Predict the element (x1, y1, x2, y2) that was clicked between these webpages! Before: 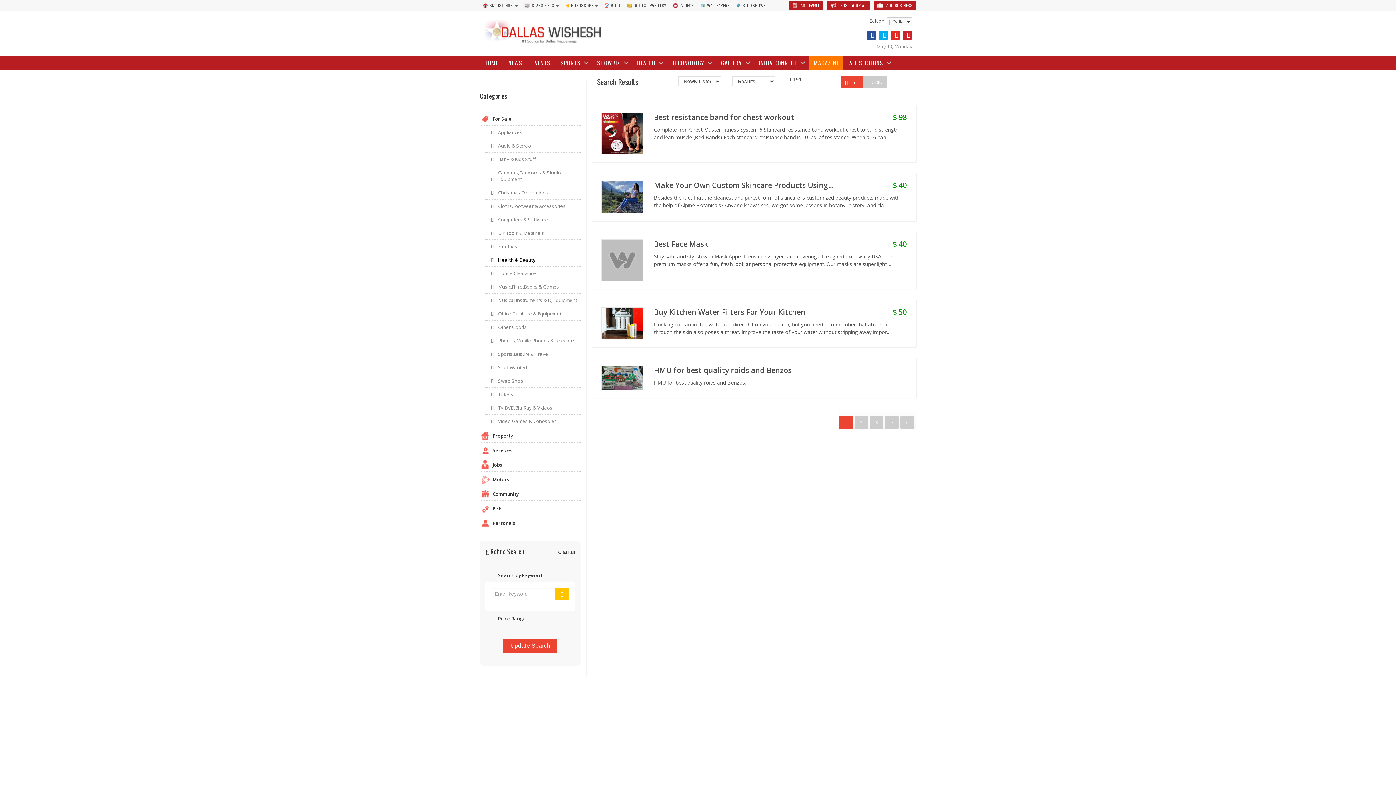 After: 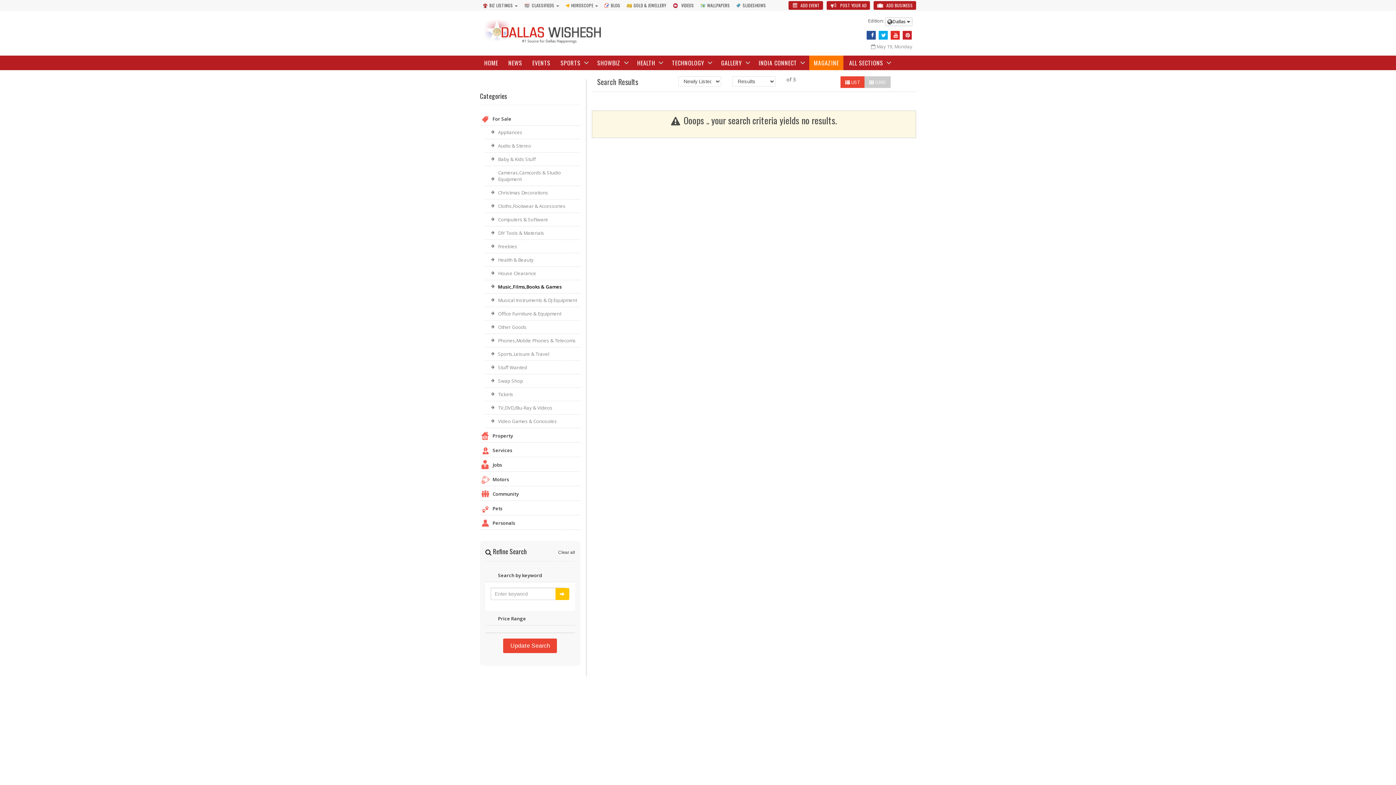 Action: label: Music,Films,Books & Games bbox: (485, 280, 580, 293)